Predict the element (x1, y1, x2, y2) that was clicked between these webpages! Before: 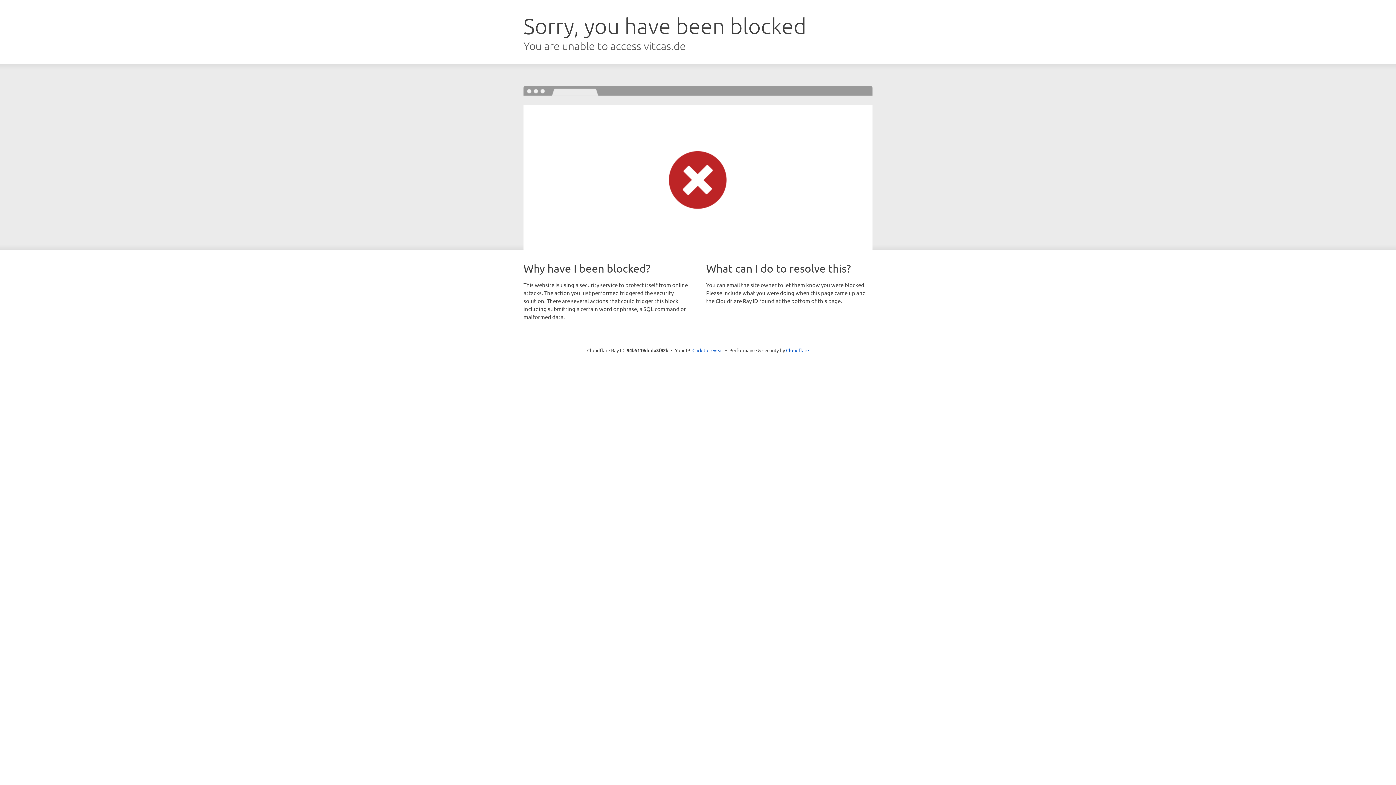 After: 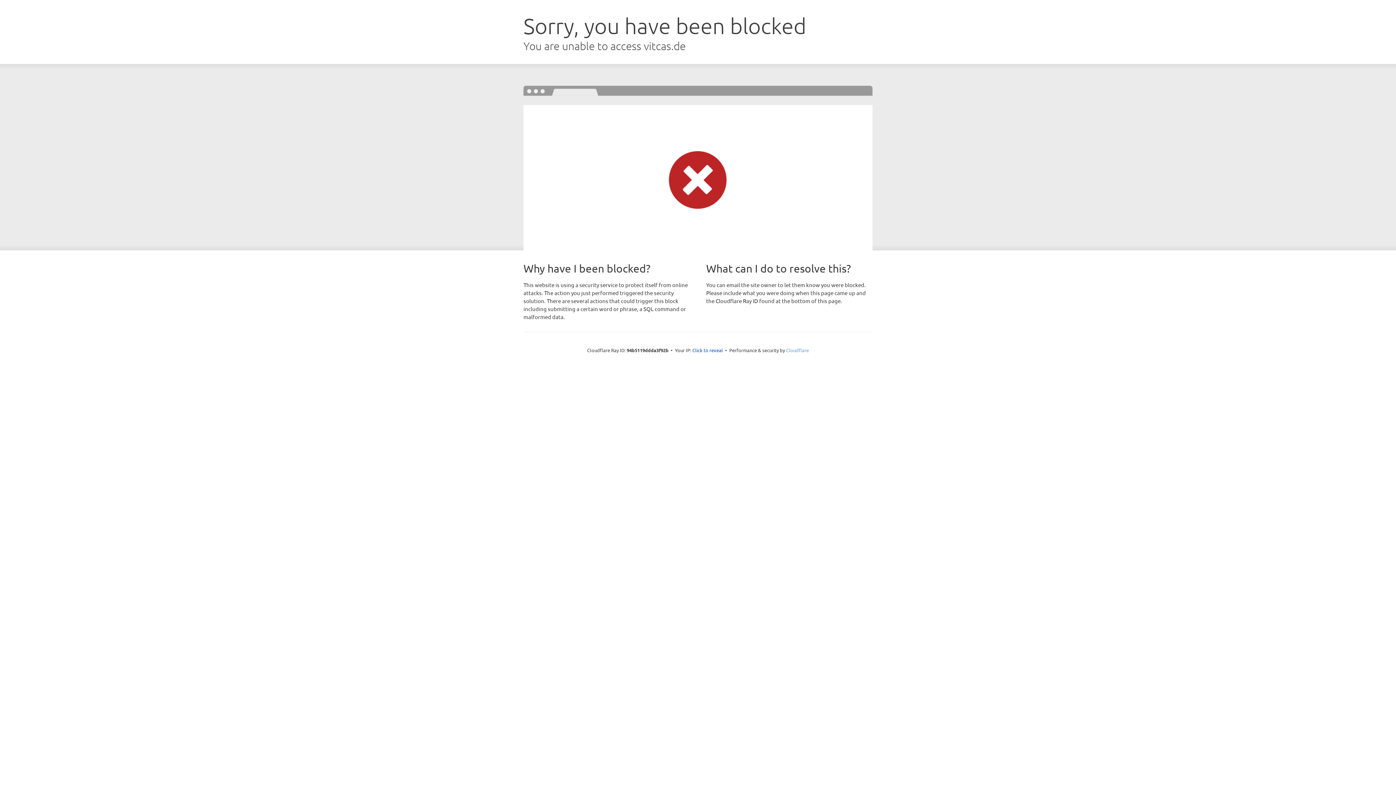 Action: label: Cloudflare bbox: (786, 347, 809, 353)